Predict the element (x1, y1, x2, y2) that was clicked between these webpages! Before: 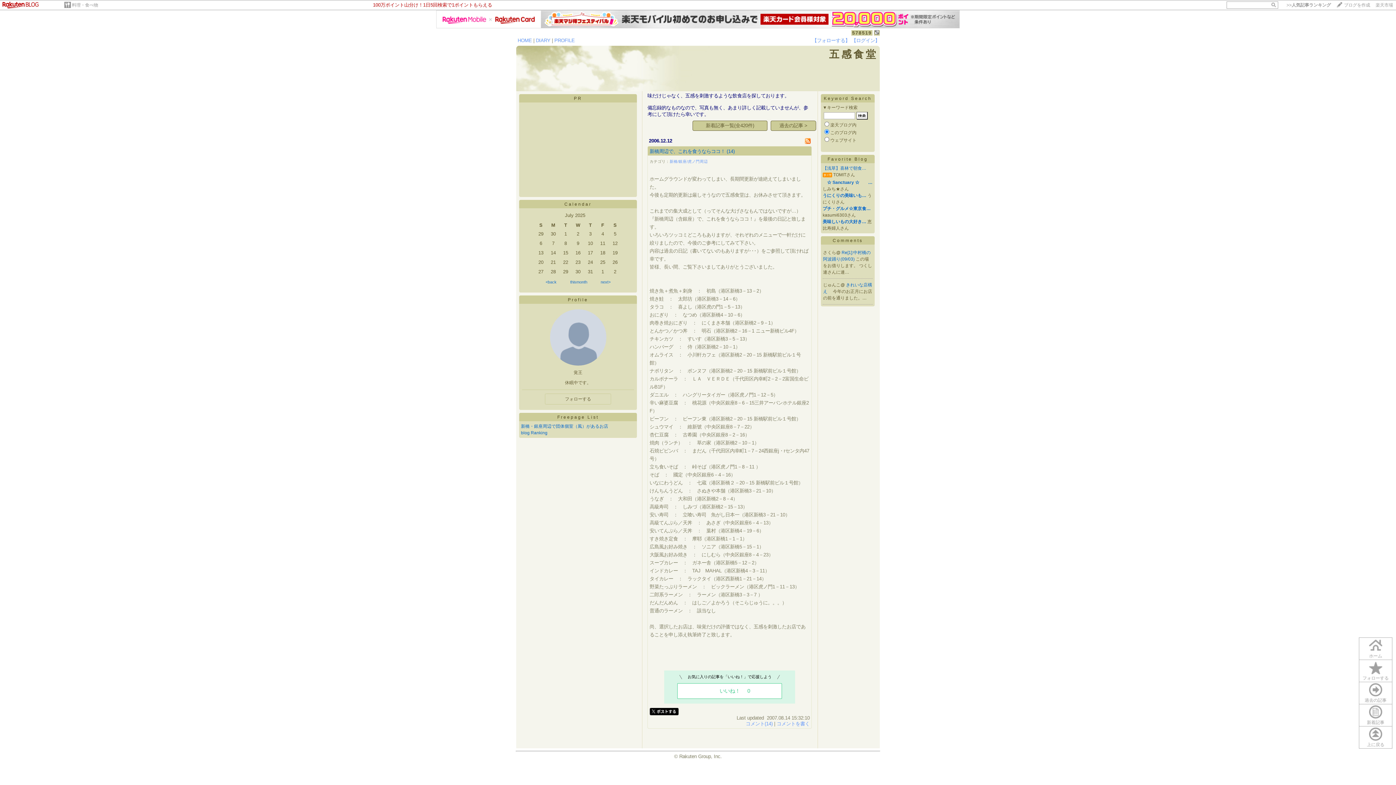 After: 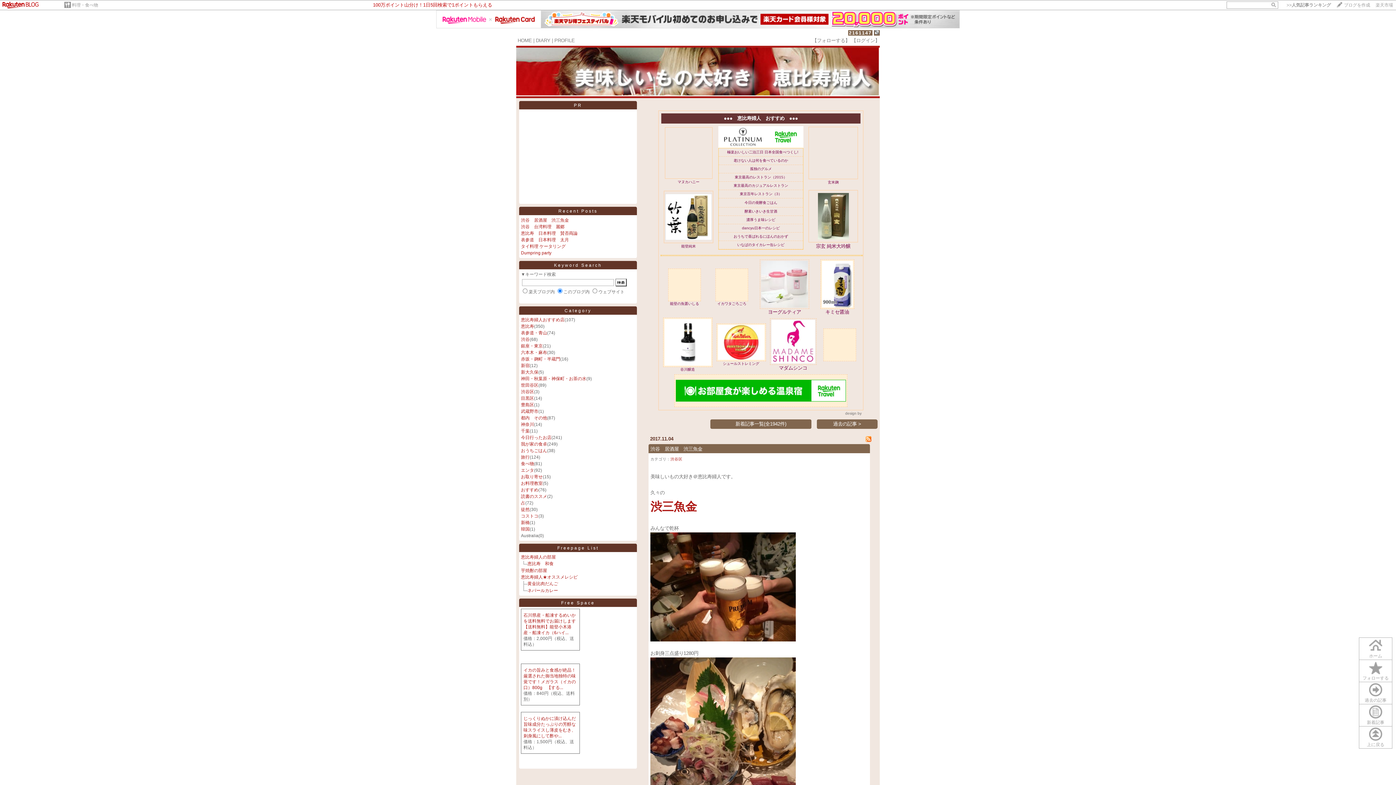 Action: bbox: (822, 219, 866, 224) label: 美味しいもの大好き…